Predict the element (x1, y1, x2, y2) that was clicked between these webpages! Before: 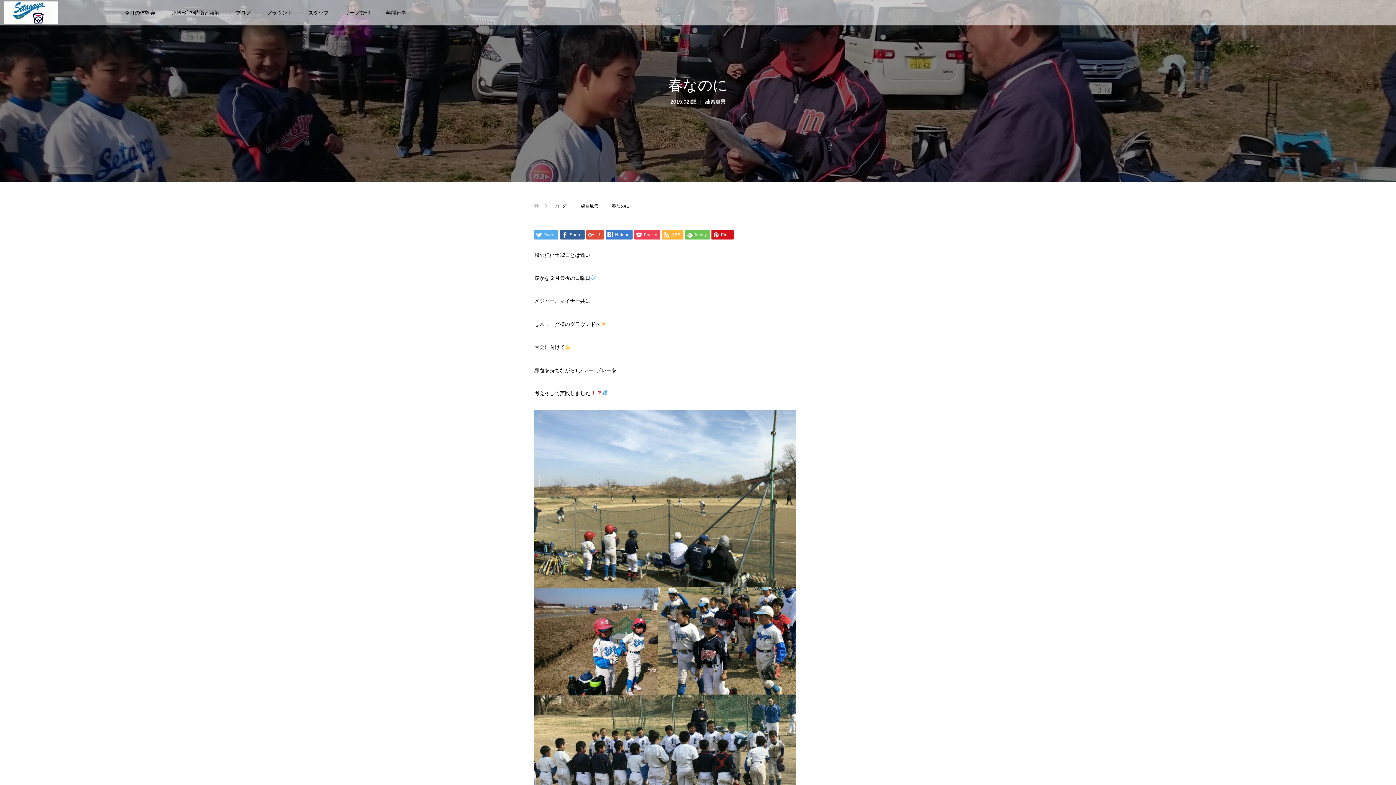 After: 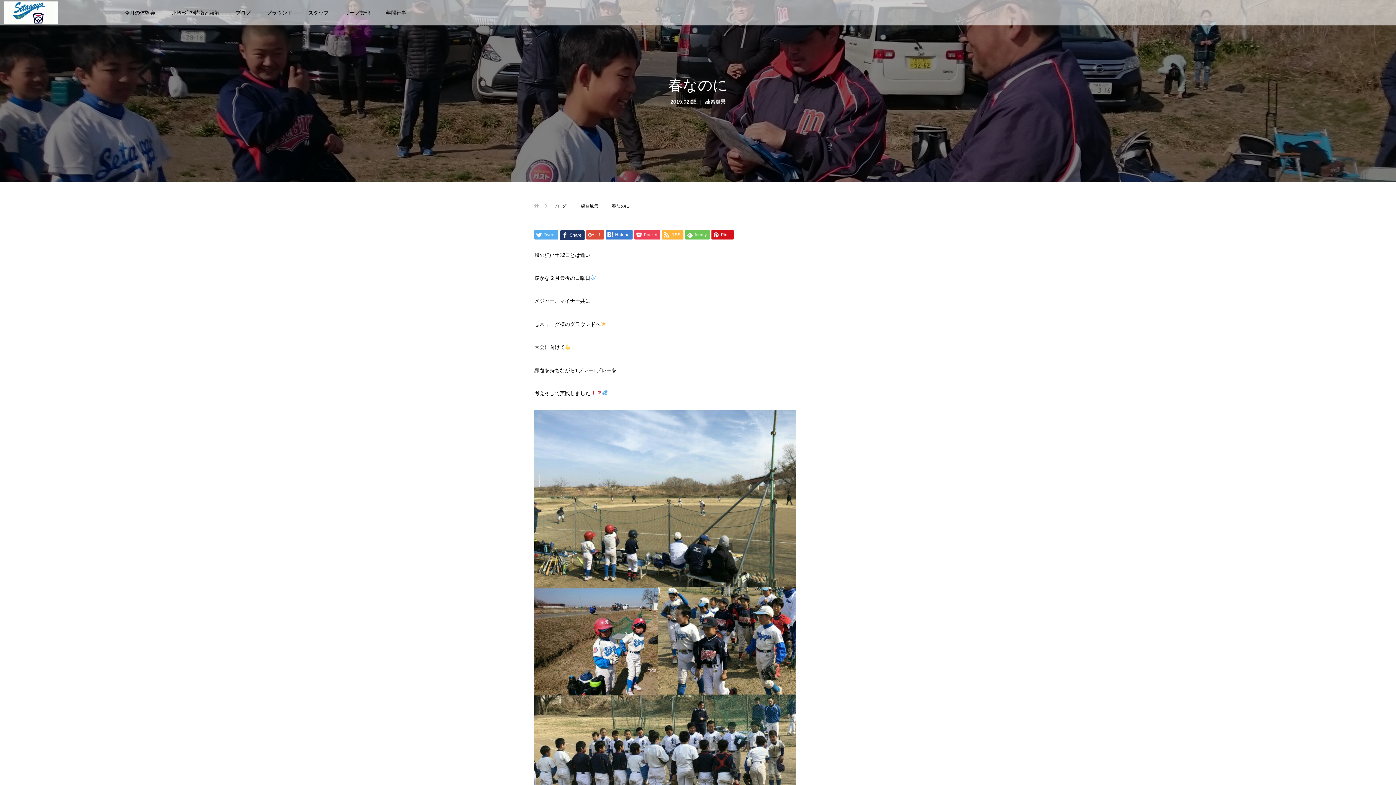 Action: label:  Share bbox: (560, 230, 584, 239)